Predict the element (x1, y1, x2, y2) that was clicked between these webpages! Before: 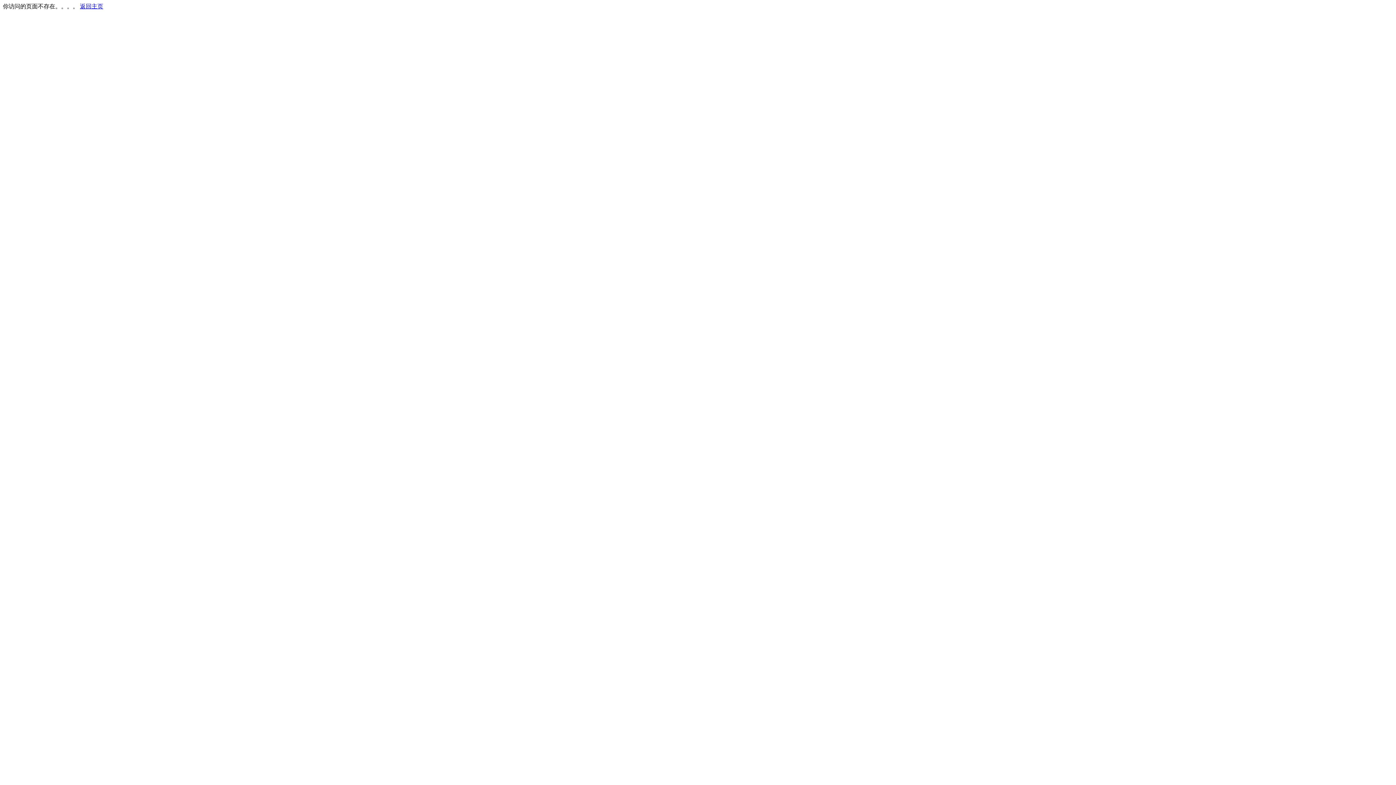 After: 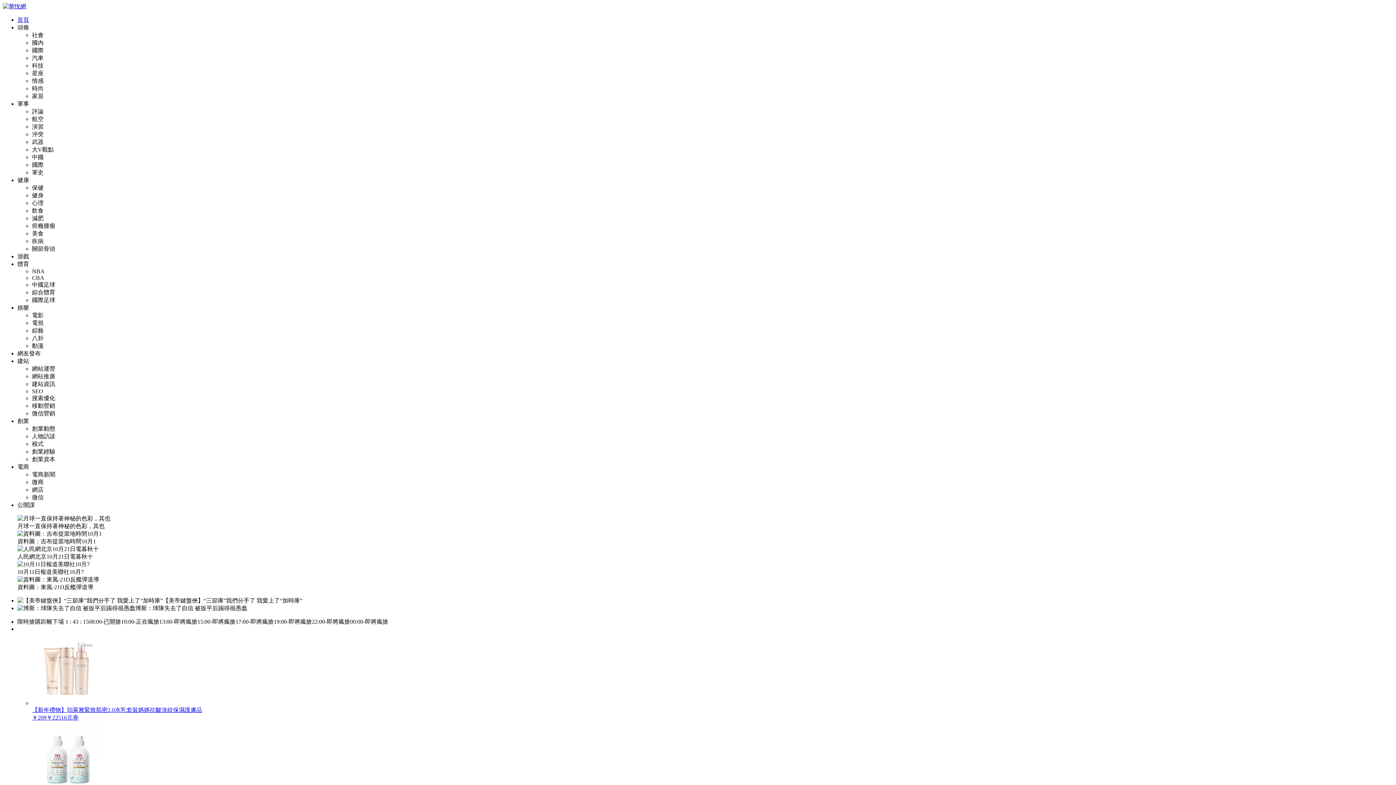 Action: bbox: (80, 3, 103, 9) label: 返回主页